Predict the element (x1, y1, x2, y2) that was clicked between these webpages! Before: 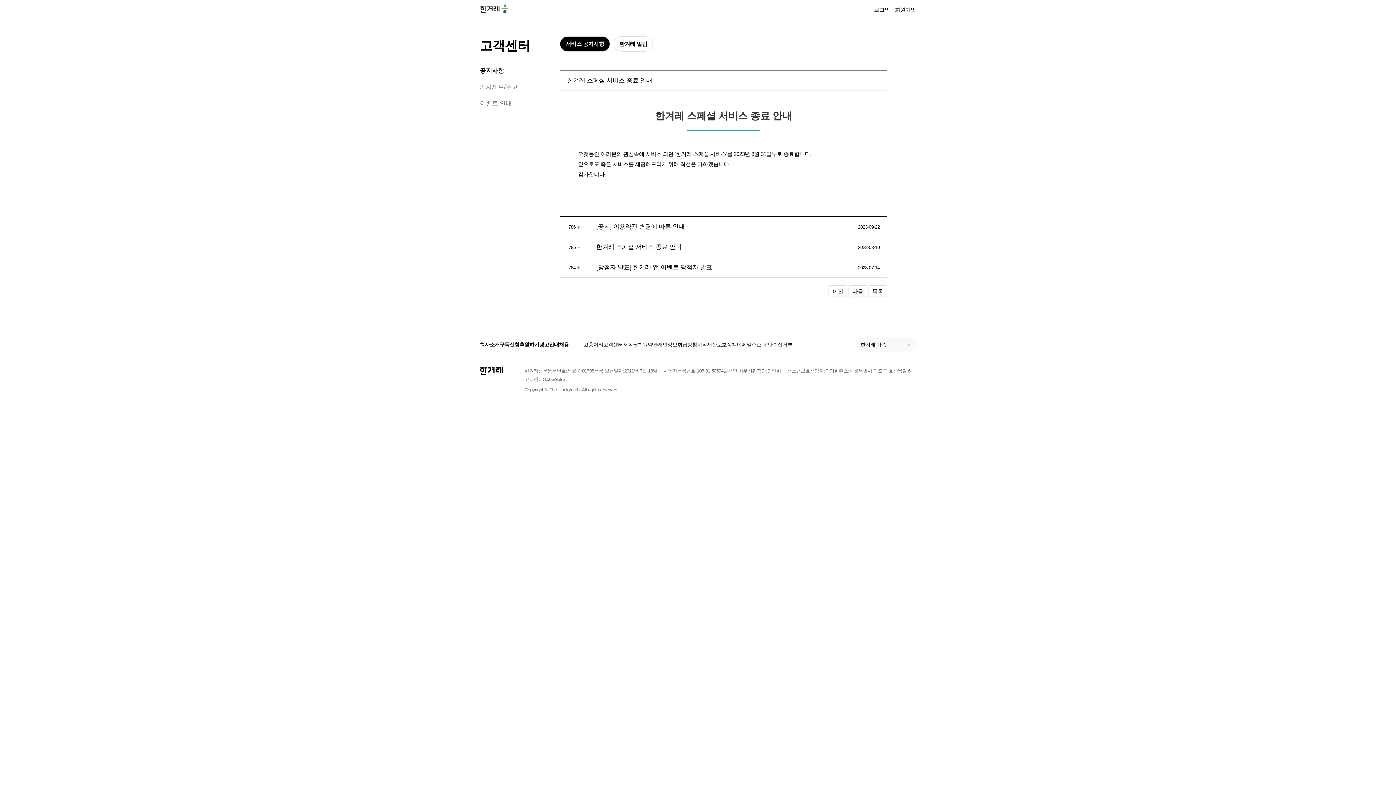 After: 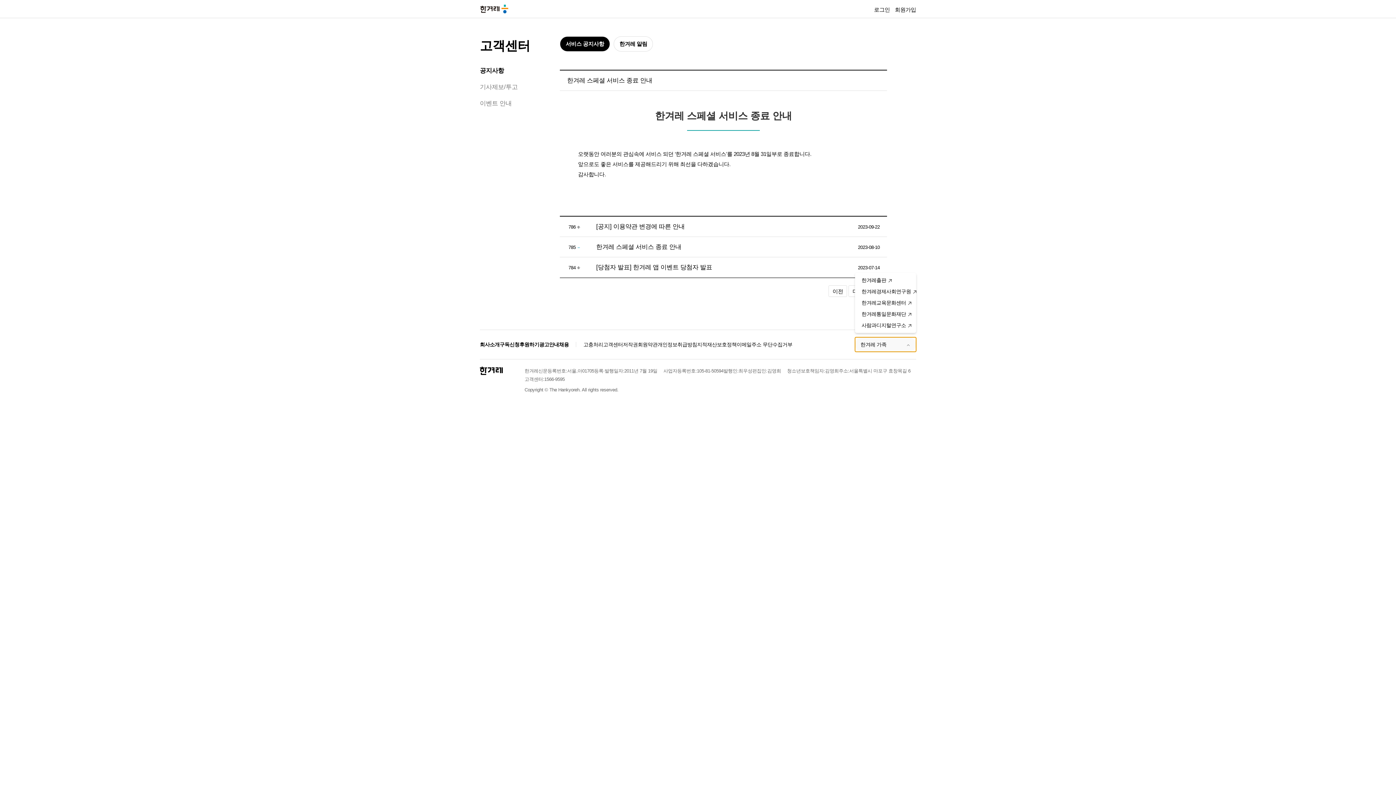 Action: bbox: (855, 337, 916, 352) label: 한겨레 가족